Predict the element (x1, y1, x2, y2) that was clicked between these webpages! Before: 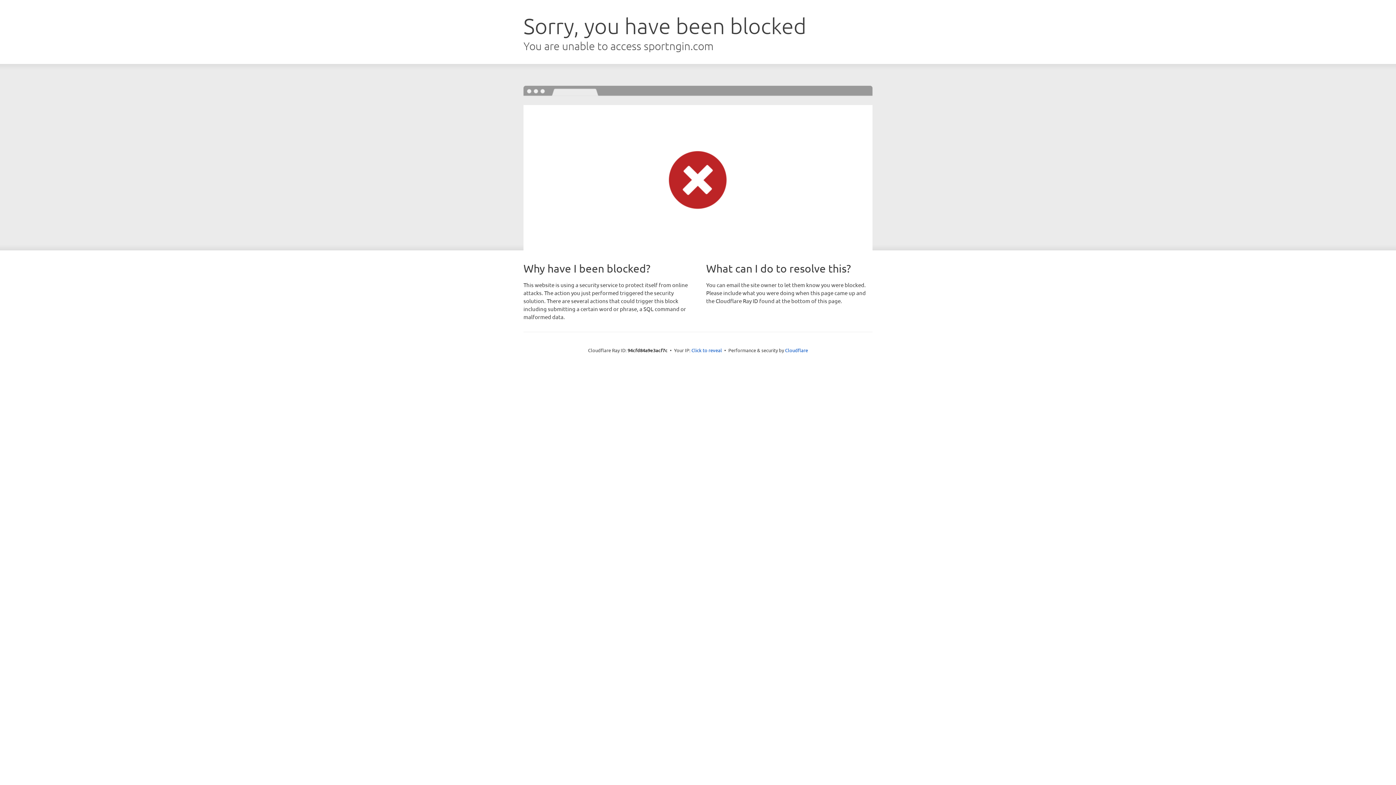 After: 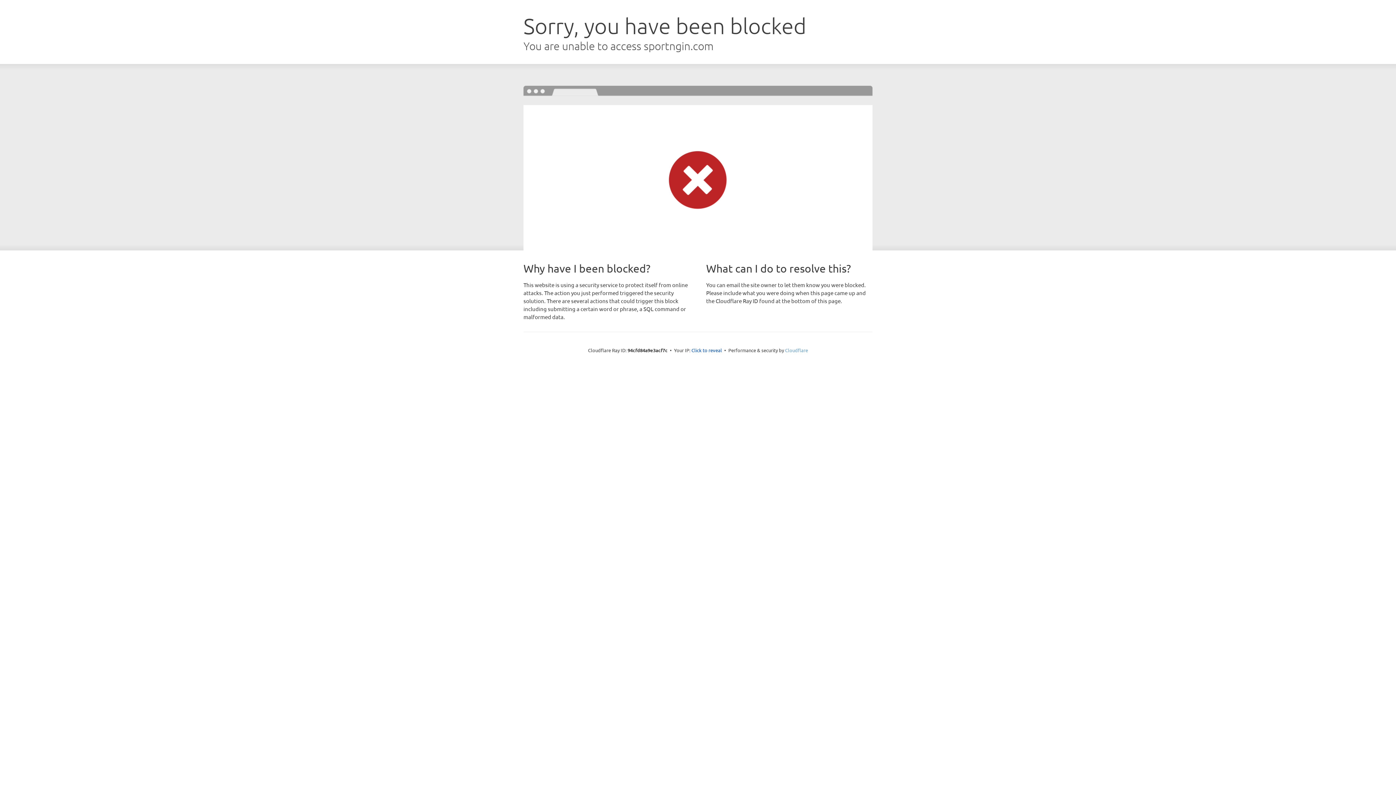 Action: bbox: (785, 347, 808, 353) label: Cloudflare